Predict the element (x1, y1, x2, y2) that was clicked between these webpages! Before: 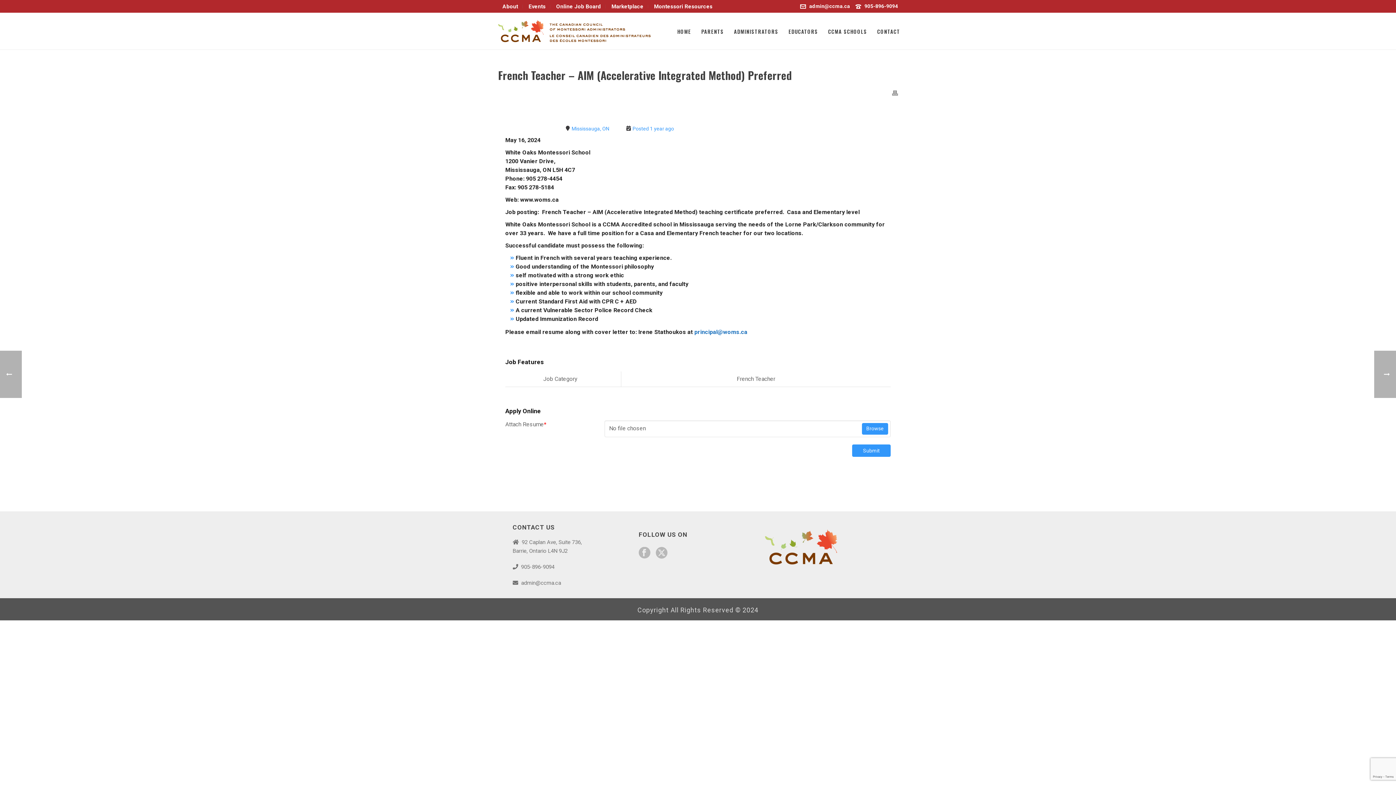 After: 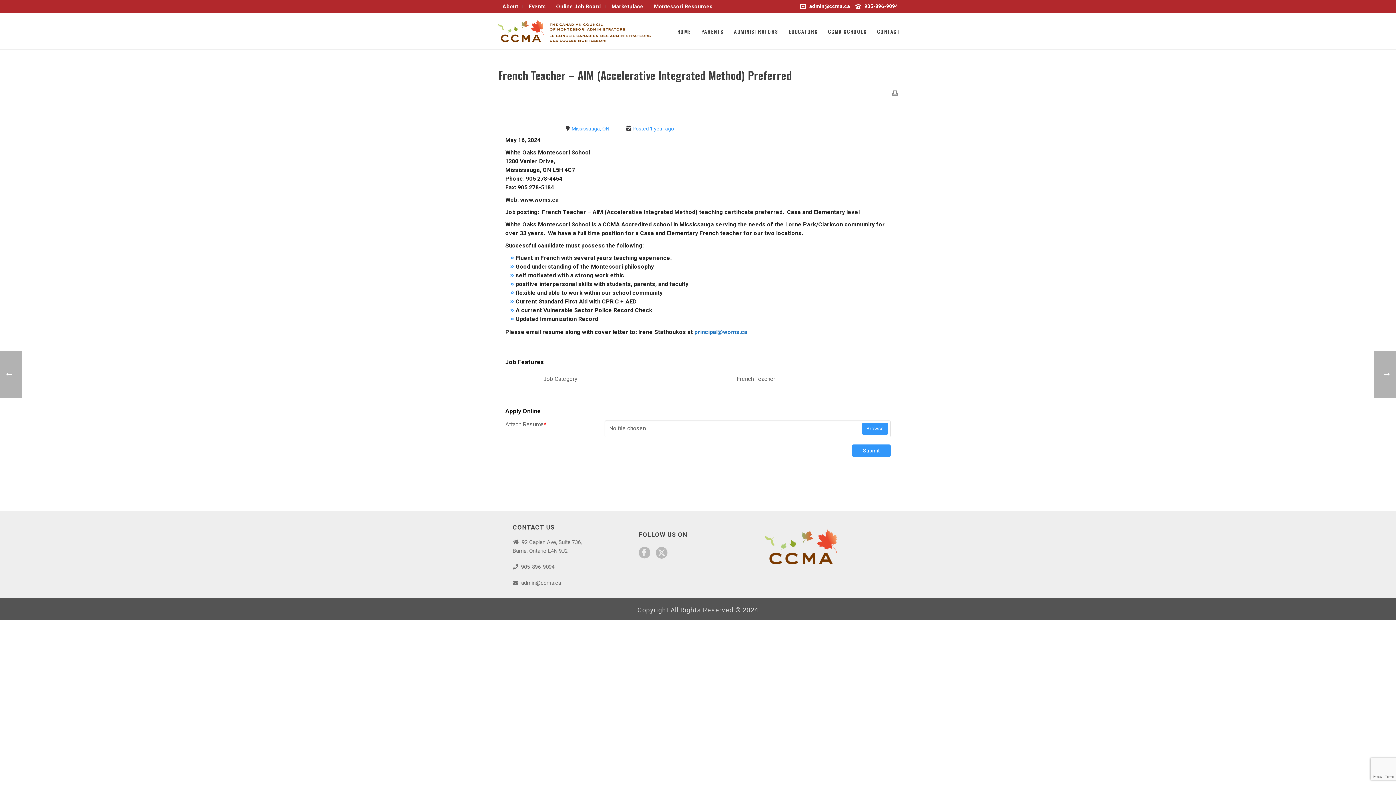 Action: bbox: (864, 3, 898, 9) label: 905-896-9094